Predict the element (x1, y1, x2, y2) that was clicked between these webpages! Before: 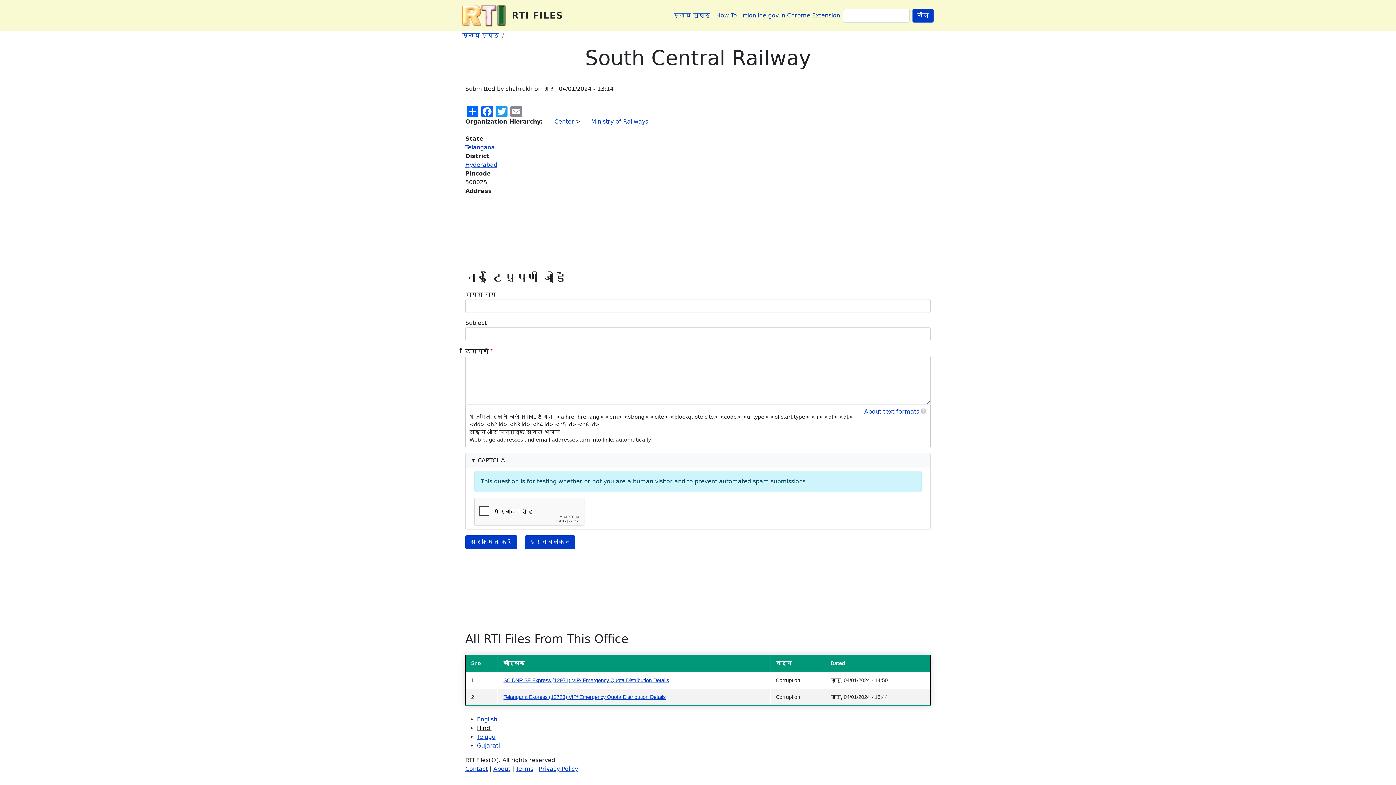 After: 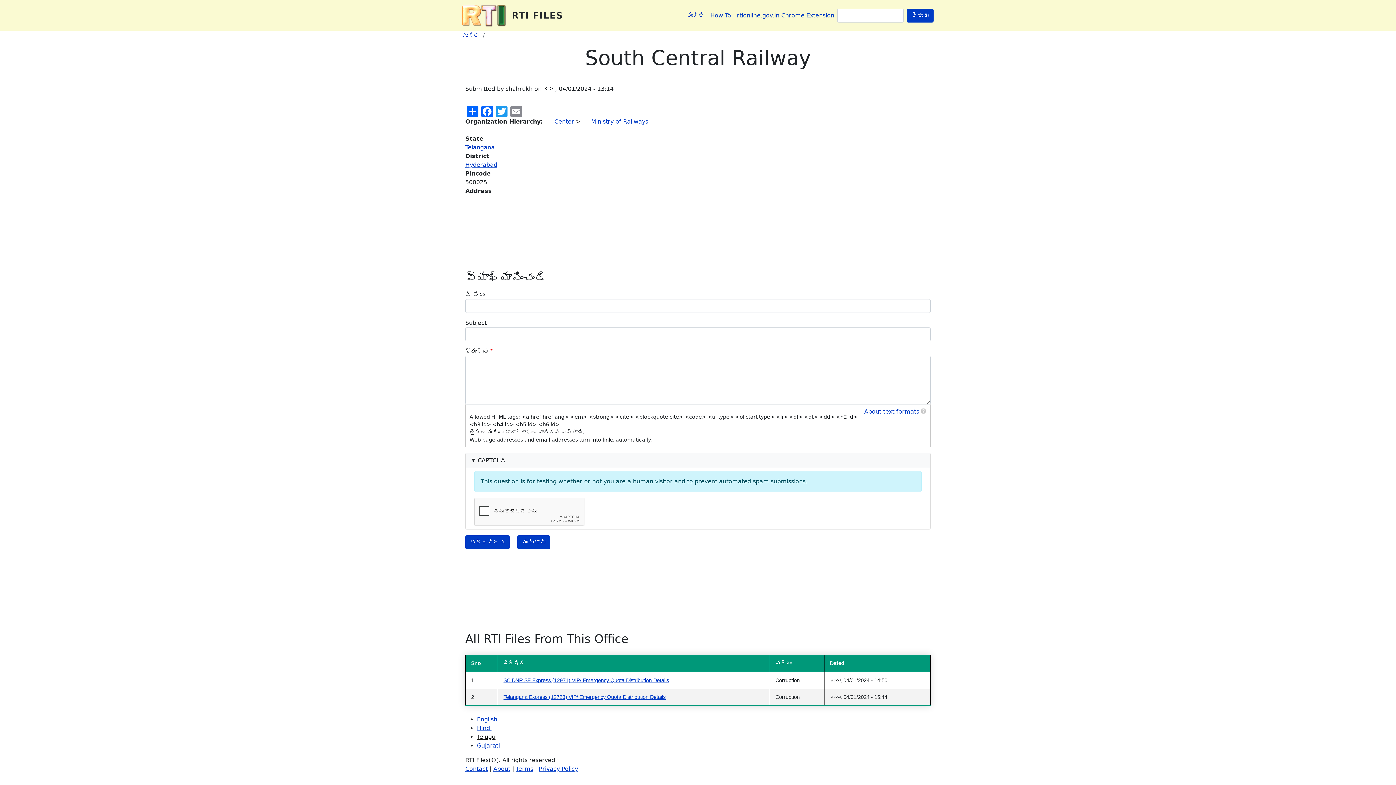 Action: label: Telugu bbox: (477, 733, 495, 740)